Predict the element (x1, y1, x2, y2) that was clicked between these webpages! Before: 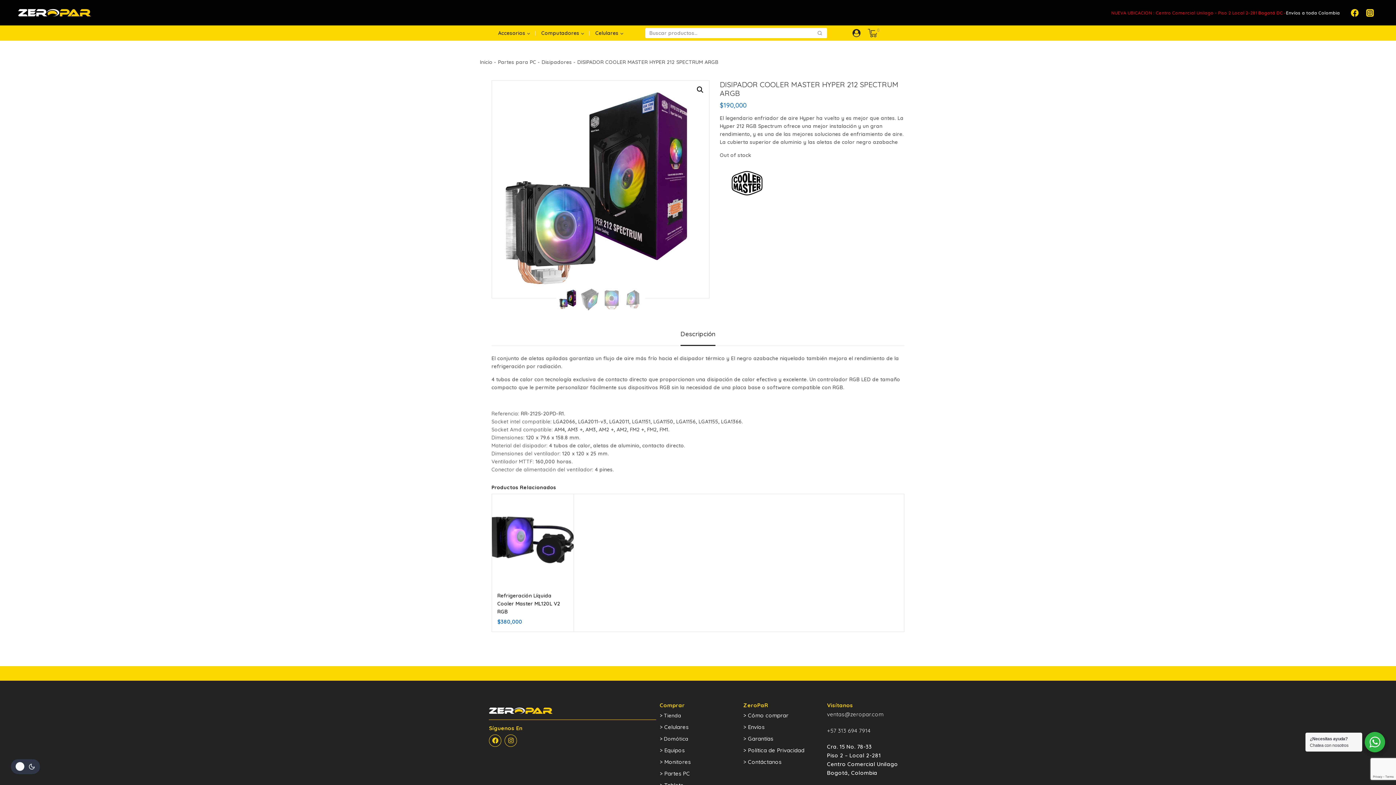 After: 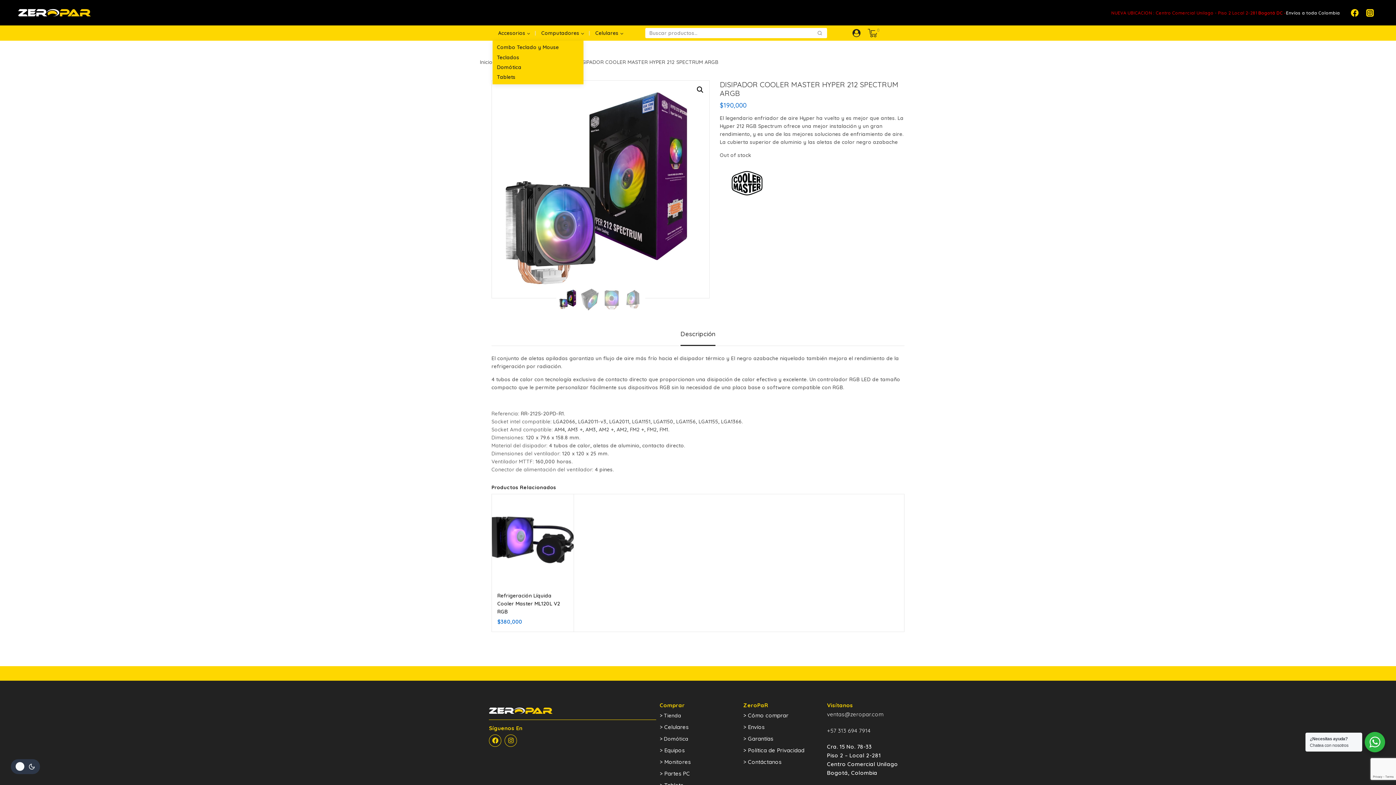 Action: bbox: (492, 25, 536, 40) label: Accesorios